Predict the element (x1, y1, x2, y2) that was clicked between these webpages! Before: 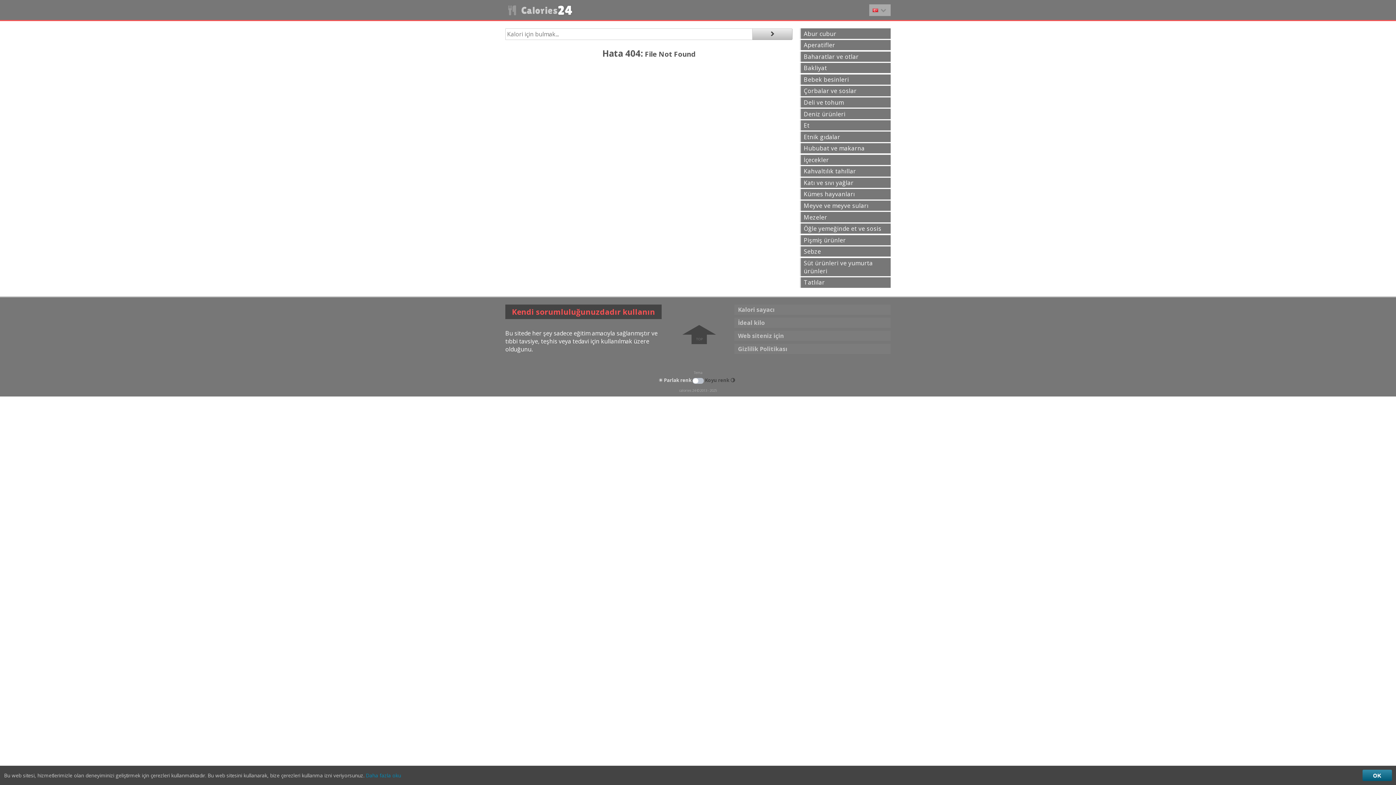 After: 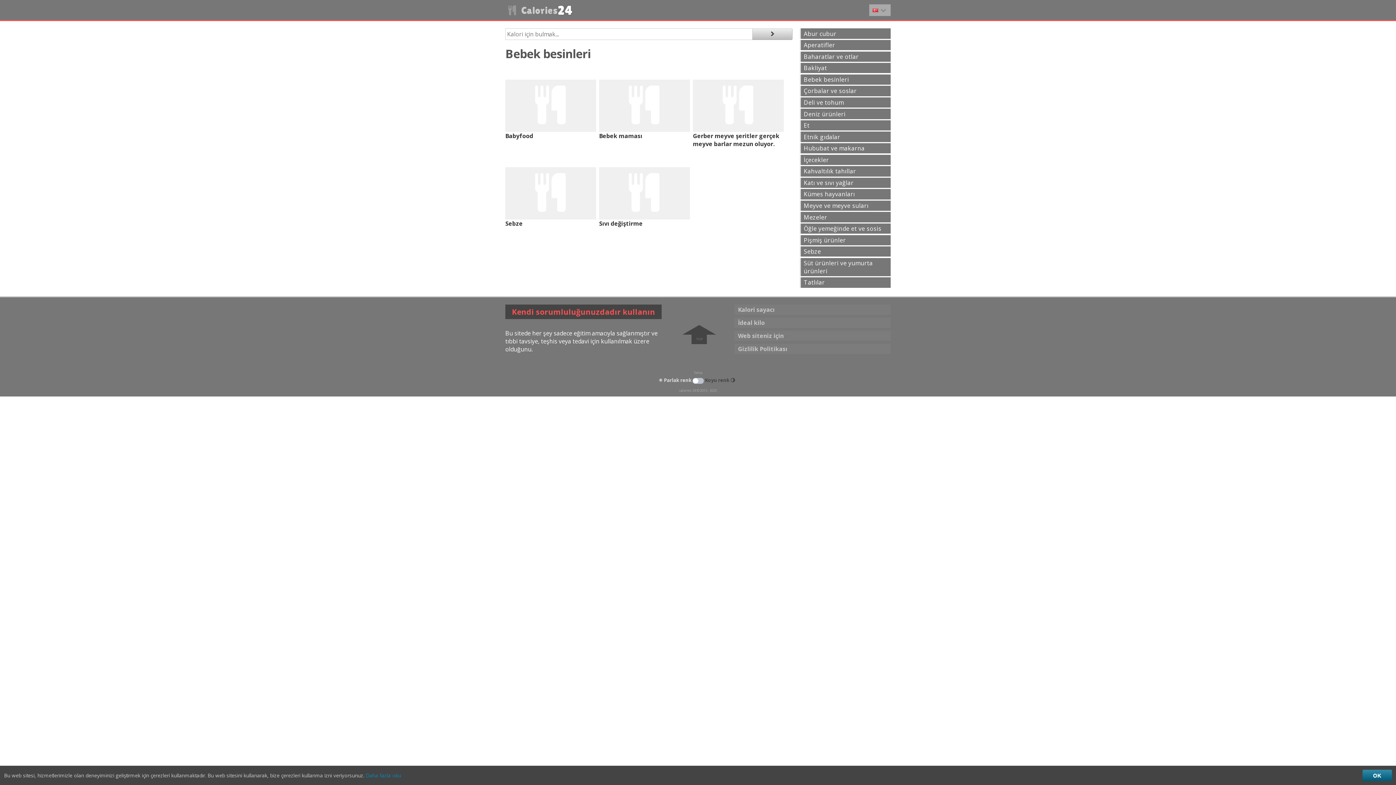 Action: bbox: (799, 74, 890, 84) label: Bebek besinleri